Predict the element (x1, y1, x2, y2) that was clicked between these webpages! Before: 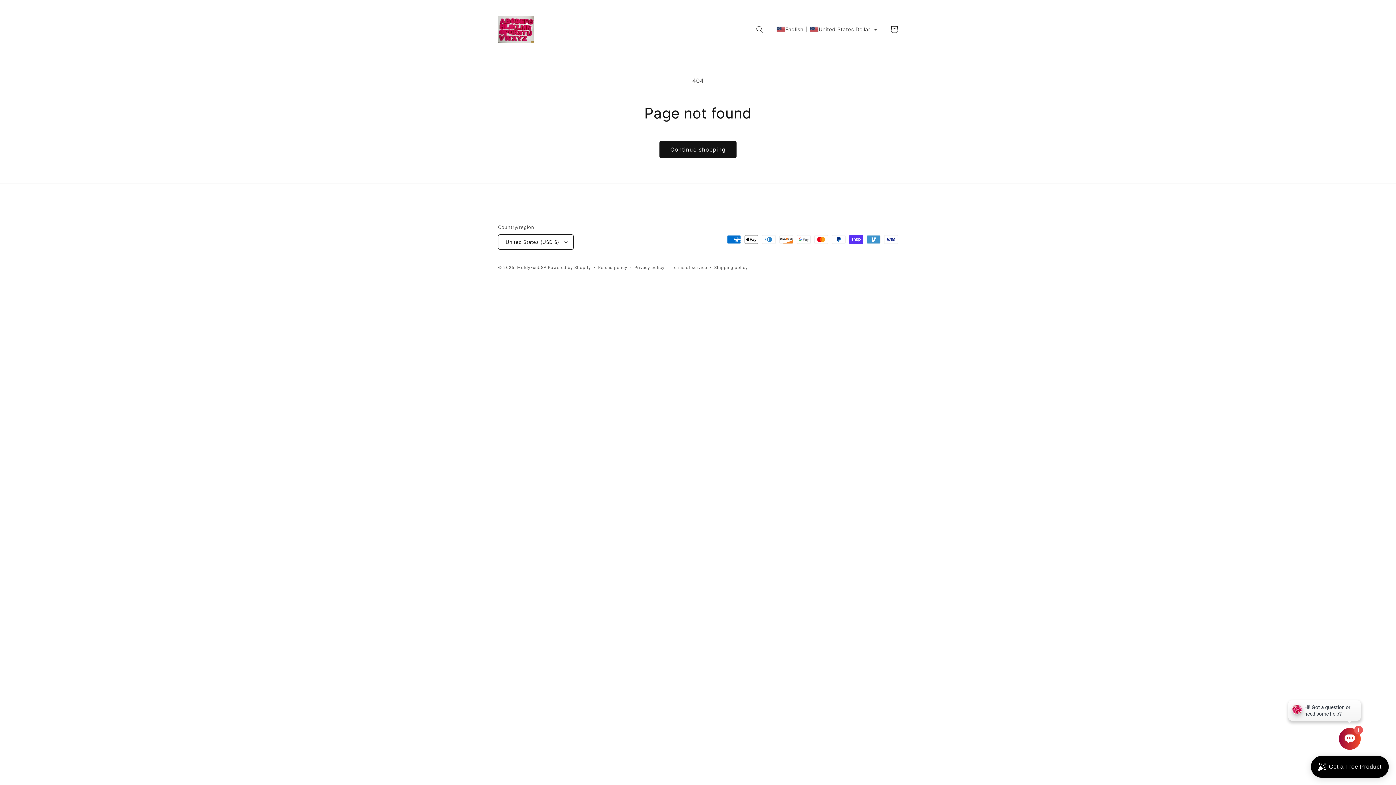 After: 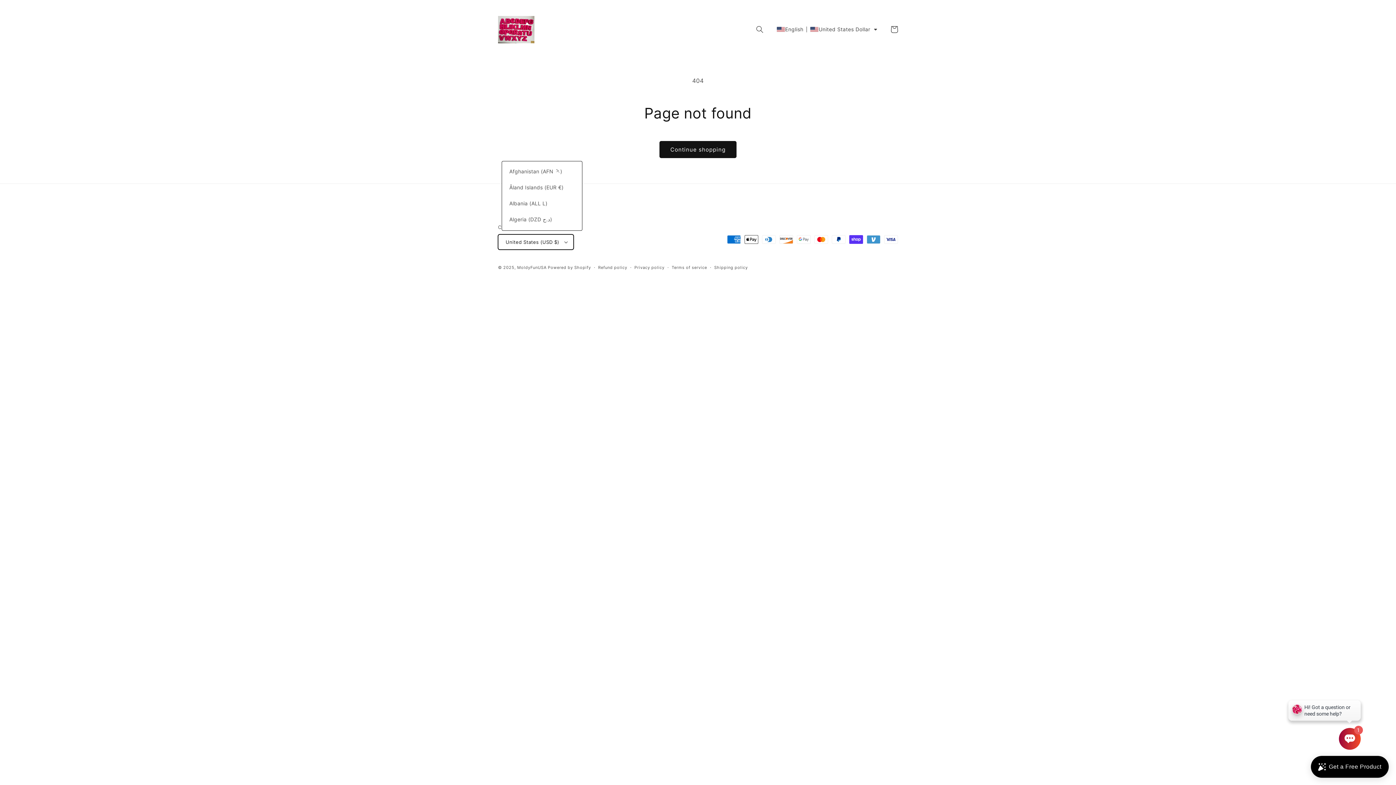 Action: bbox: (498, 234, 573, 249) label: United States (USD $)